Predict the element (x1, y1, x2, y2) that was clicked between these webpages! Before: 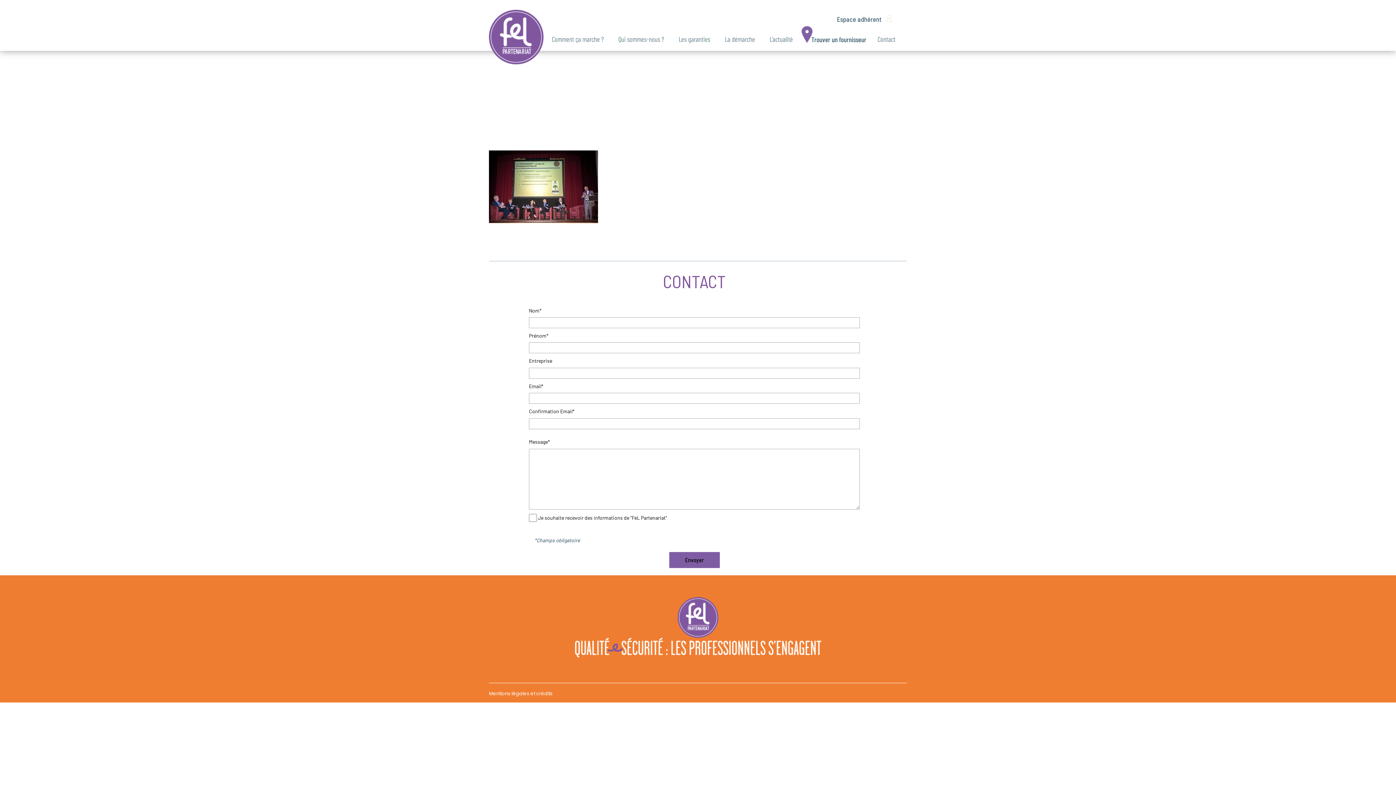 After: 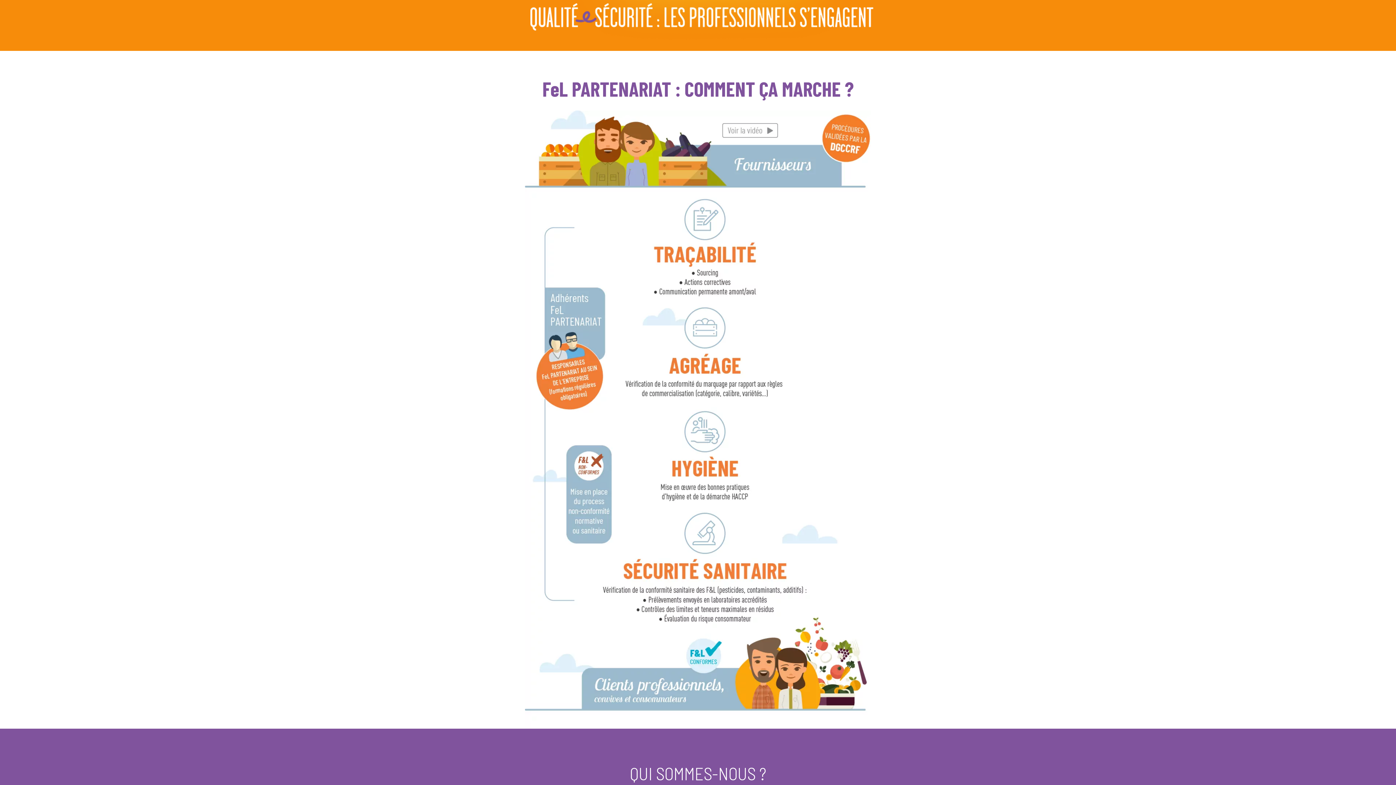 Action: label: Comment ça marche ? bbox: (552, 35, 604, 42)